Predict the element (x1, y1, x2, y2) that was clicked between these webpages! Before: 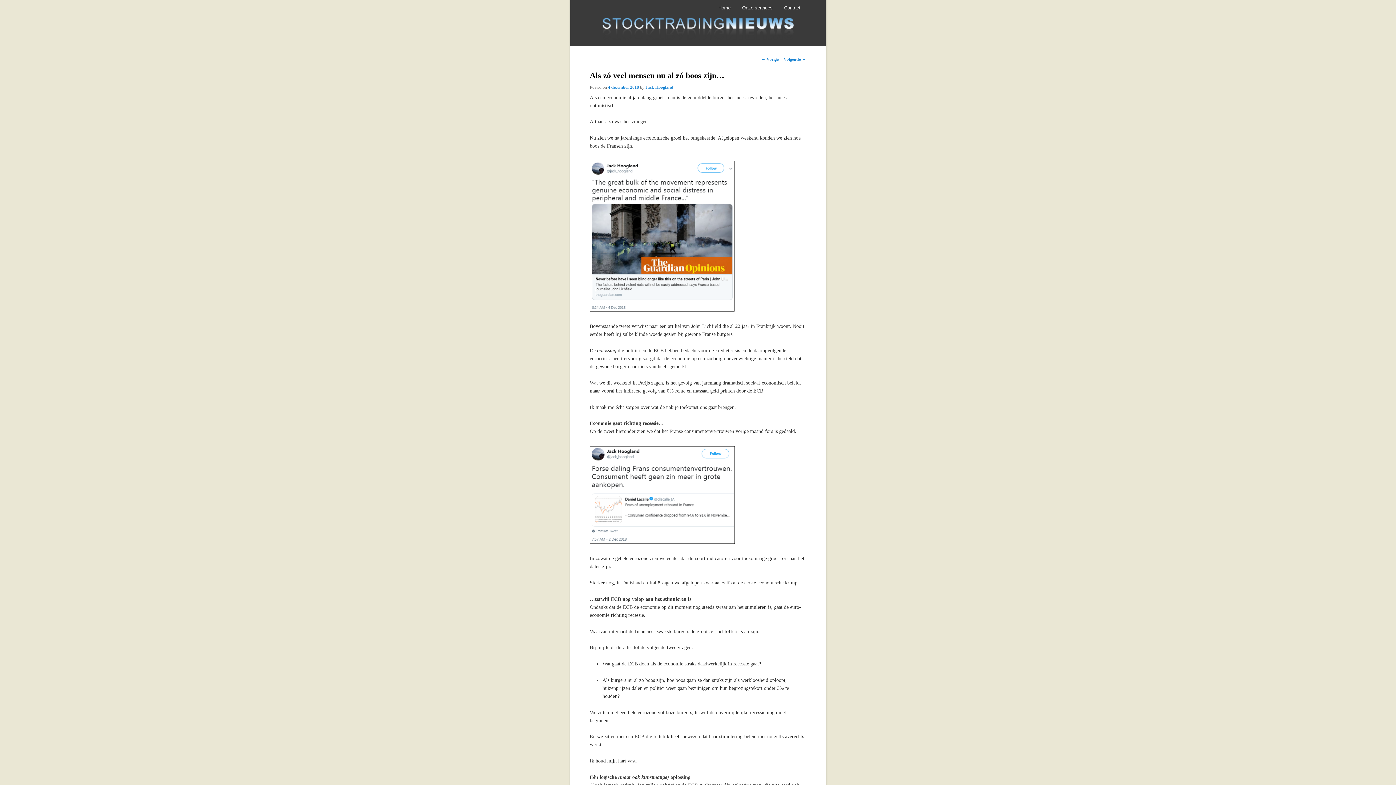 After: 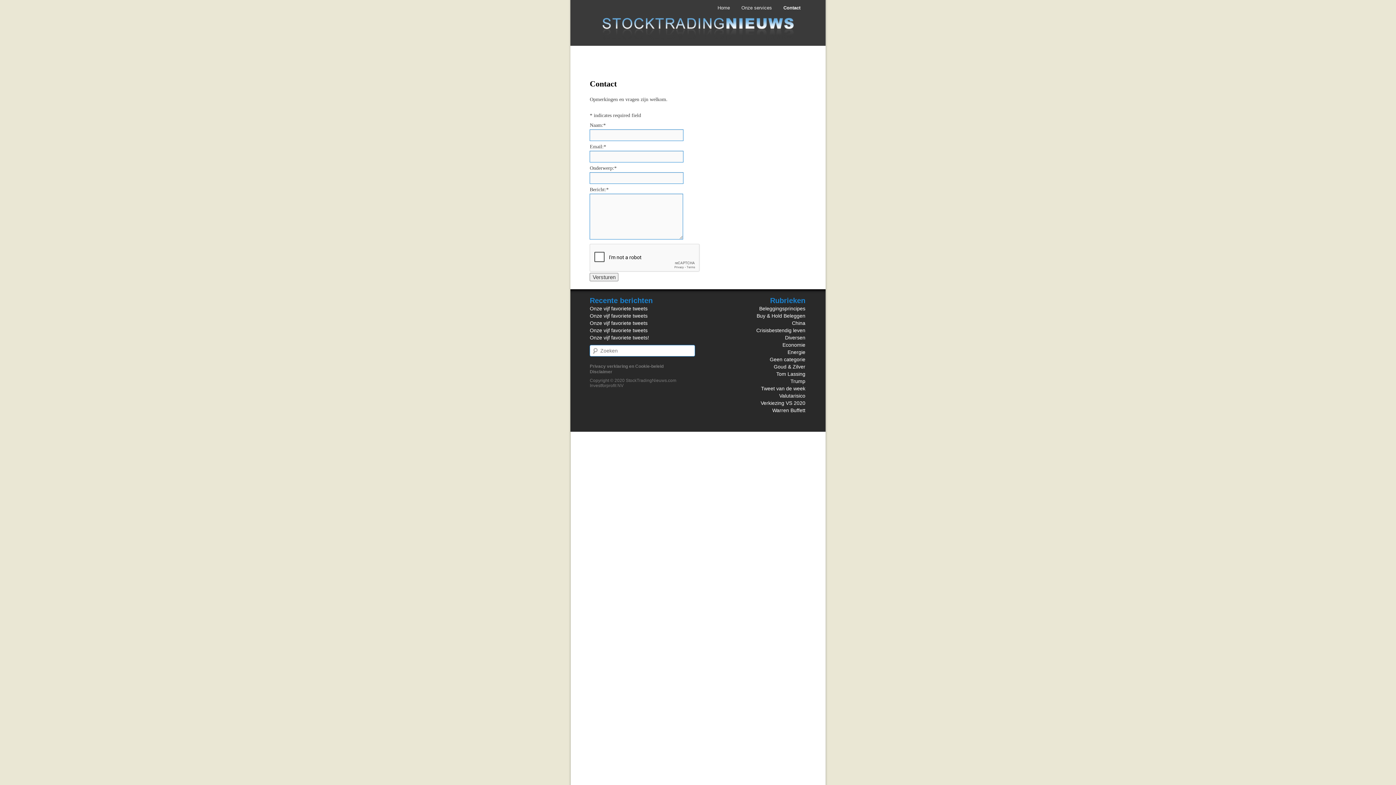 Action: label: Contact bbox: (778, 0, 806, 15)